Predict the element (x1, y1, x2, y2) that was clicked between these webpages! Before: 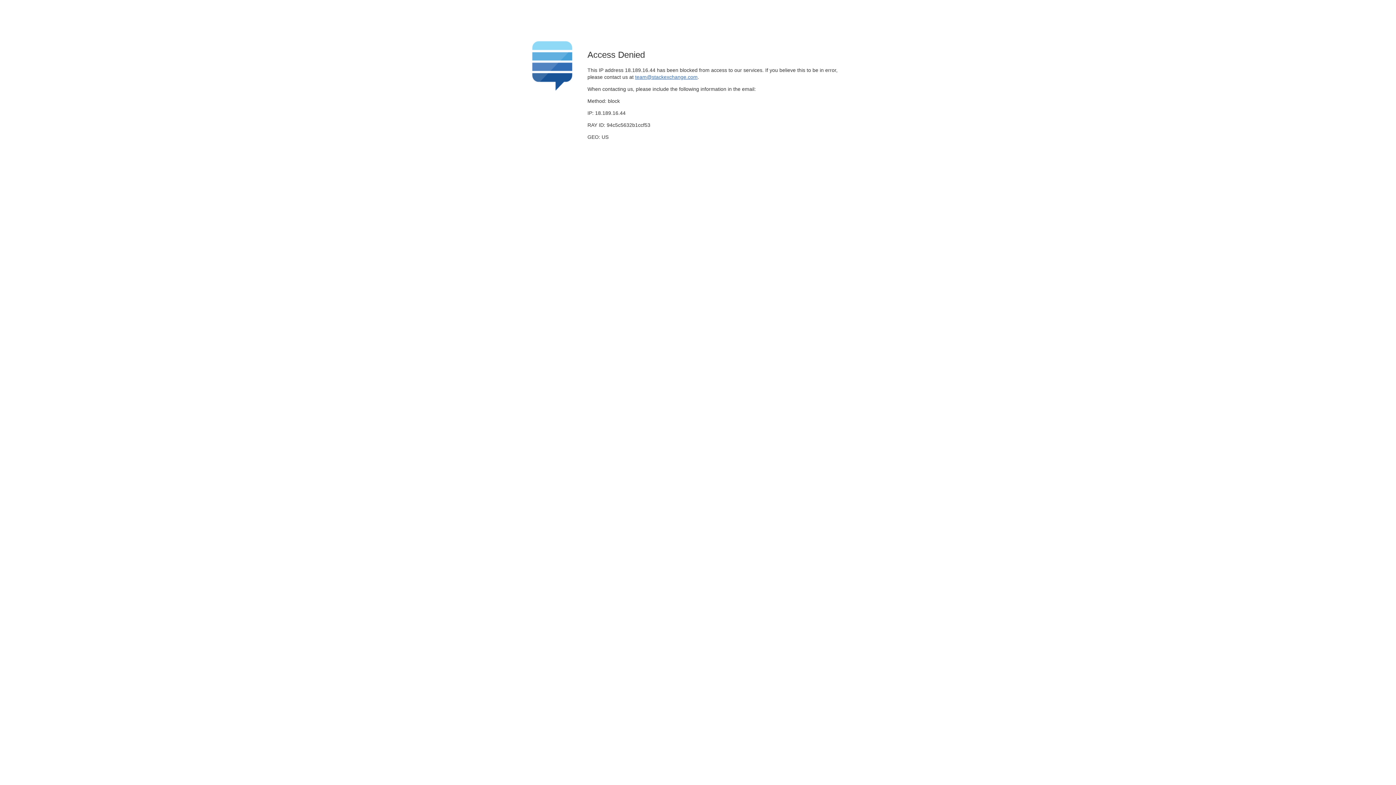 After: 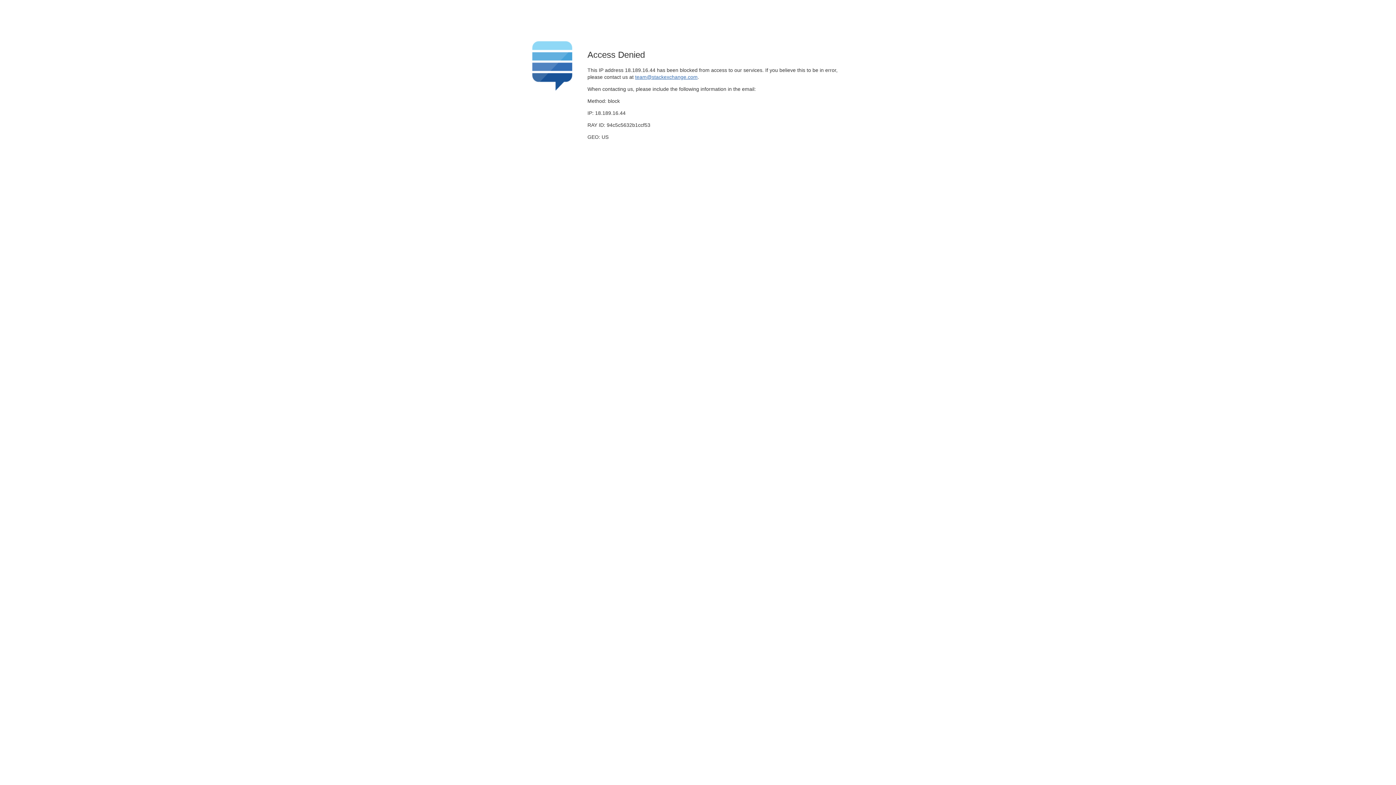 Action: label: team@stackexchange.com bbox: (635, 74, 697, 79)